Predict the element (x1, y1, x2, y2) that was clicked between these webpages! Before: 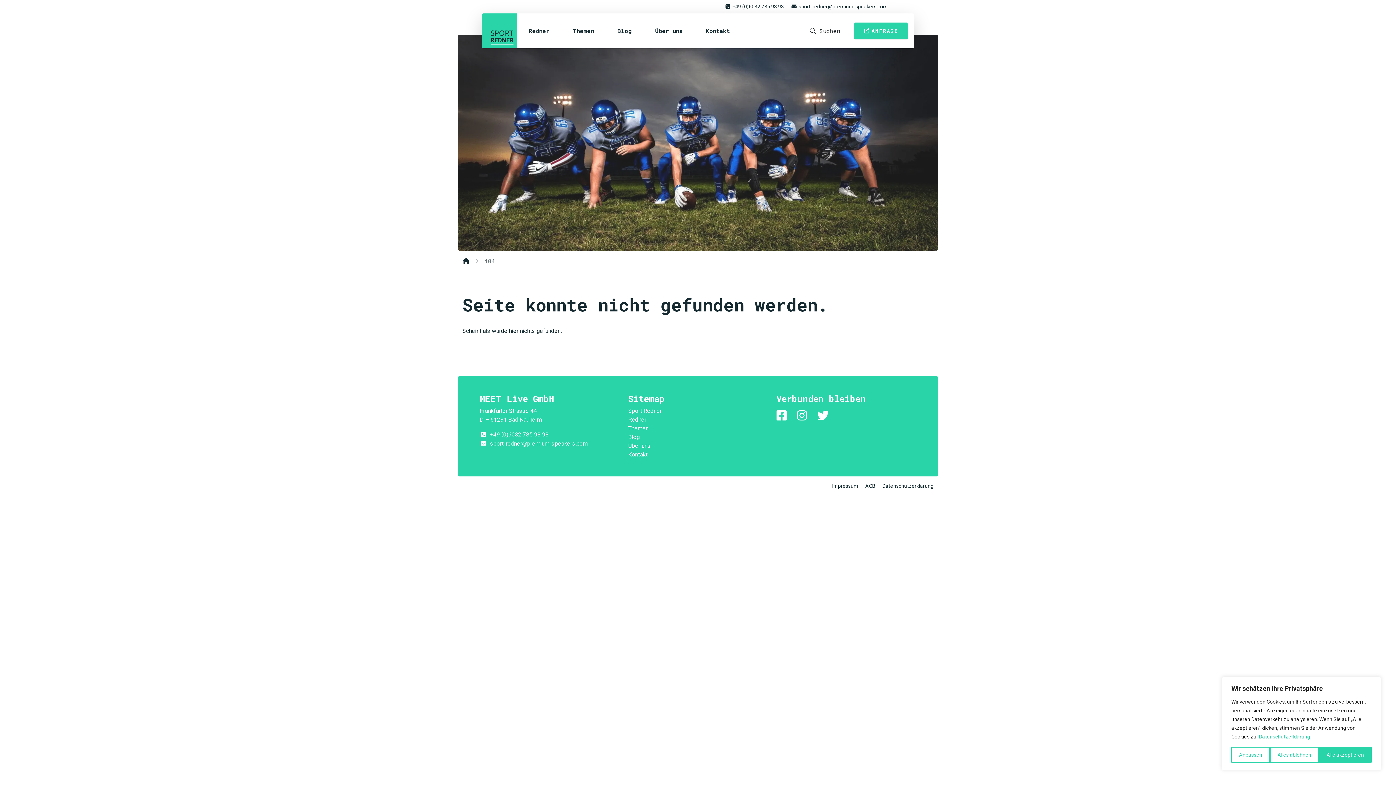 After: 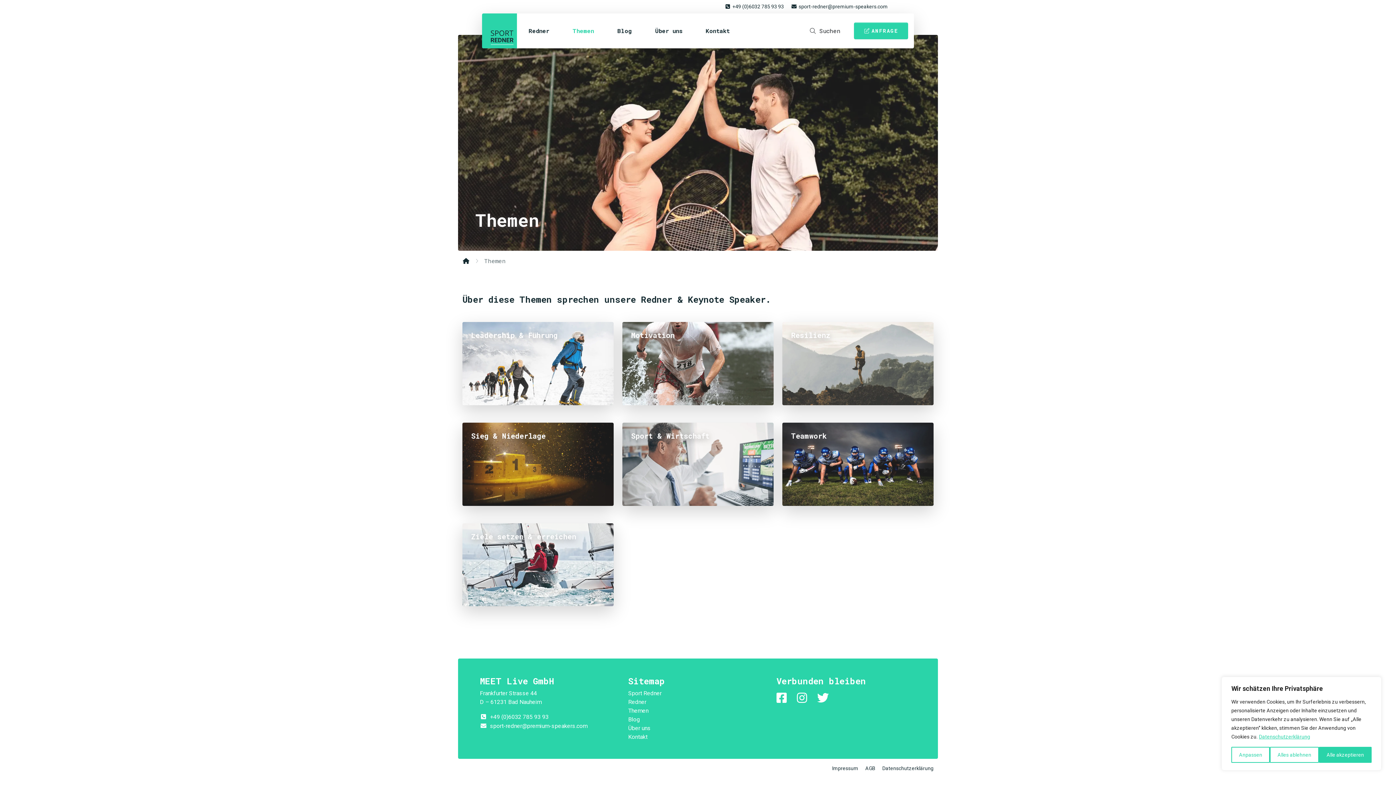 Action: label: Themen bbox: (561, 13, 605, 48)